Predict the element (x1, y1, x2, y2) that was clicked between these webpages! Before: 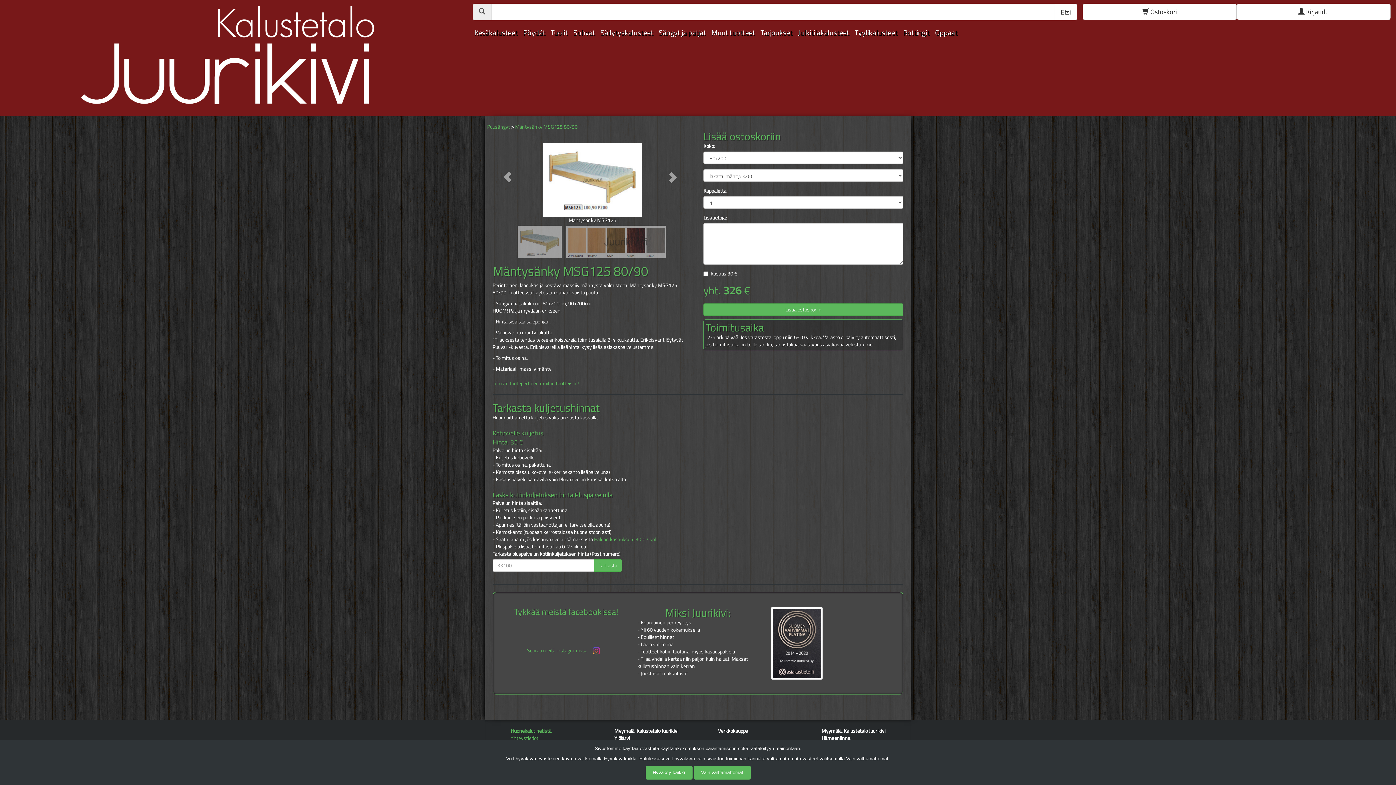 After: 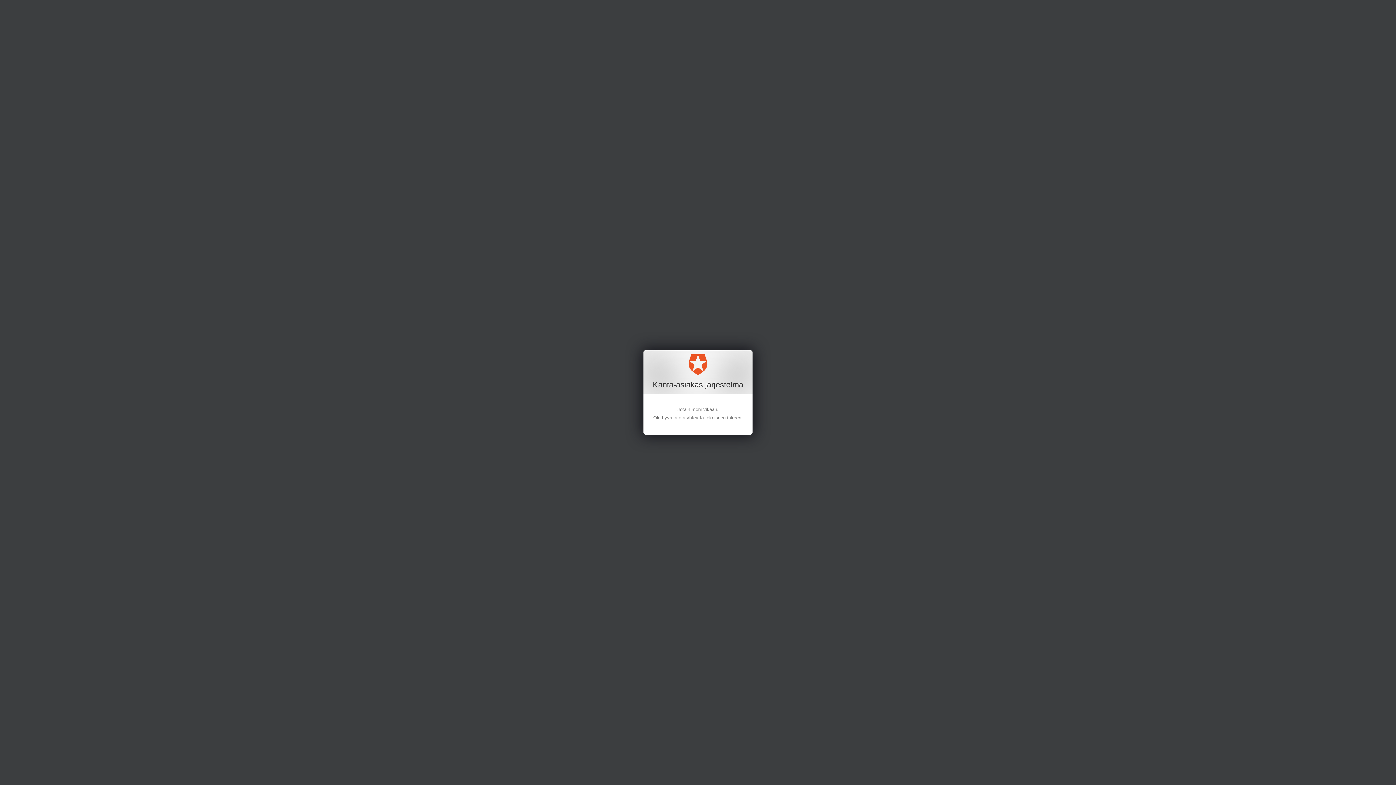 Action: bbox: (1236, 3, 1390, 20) label:  Kirjaudu